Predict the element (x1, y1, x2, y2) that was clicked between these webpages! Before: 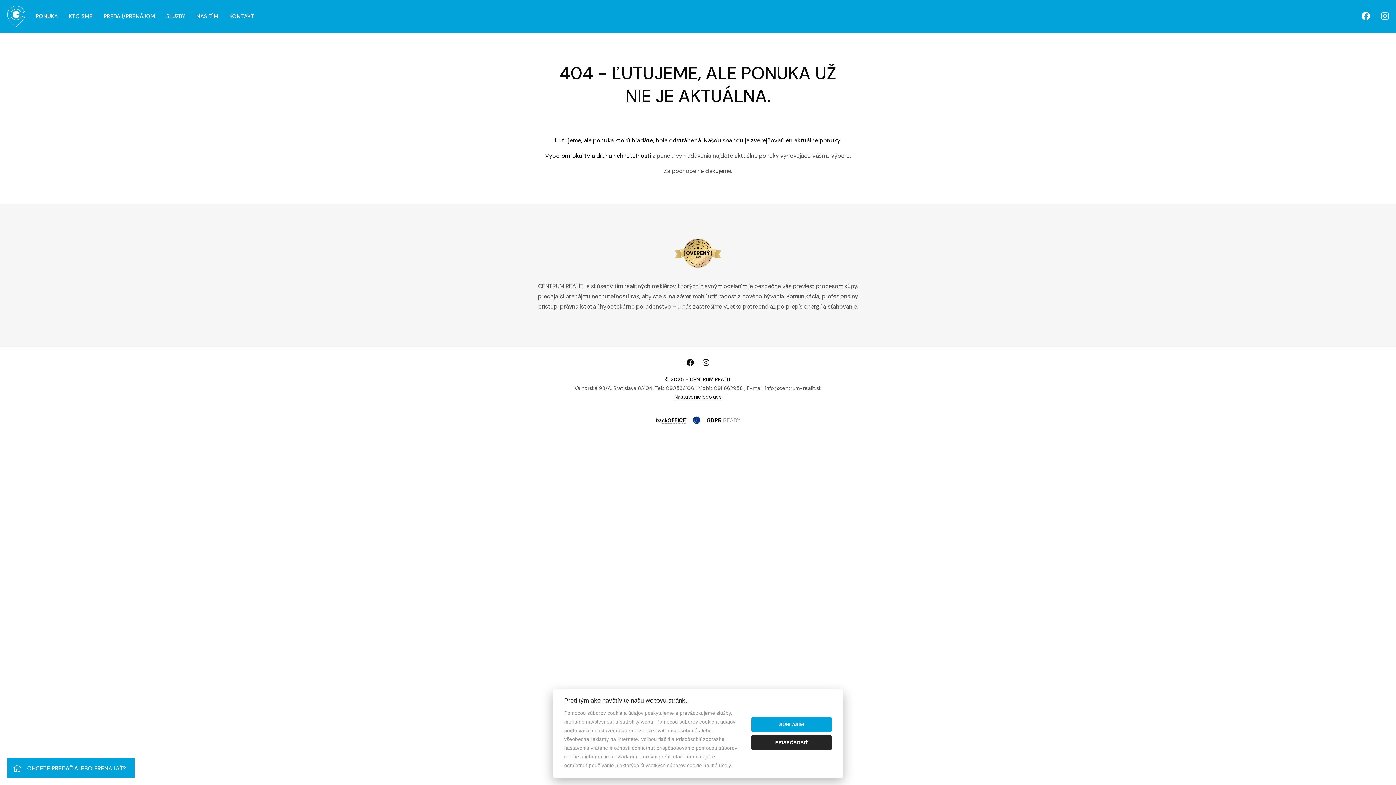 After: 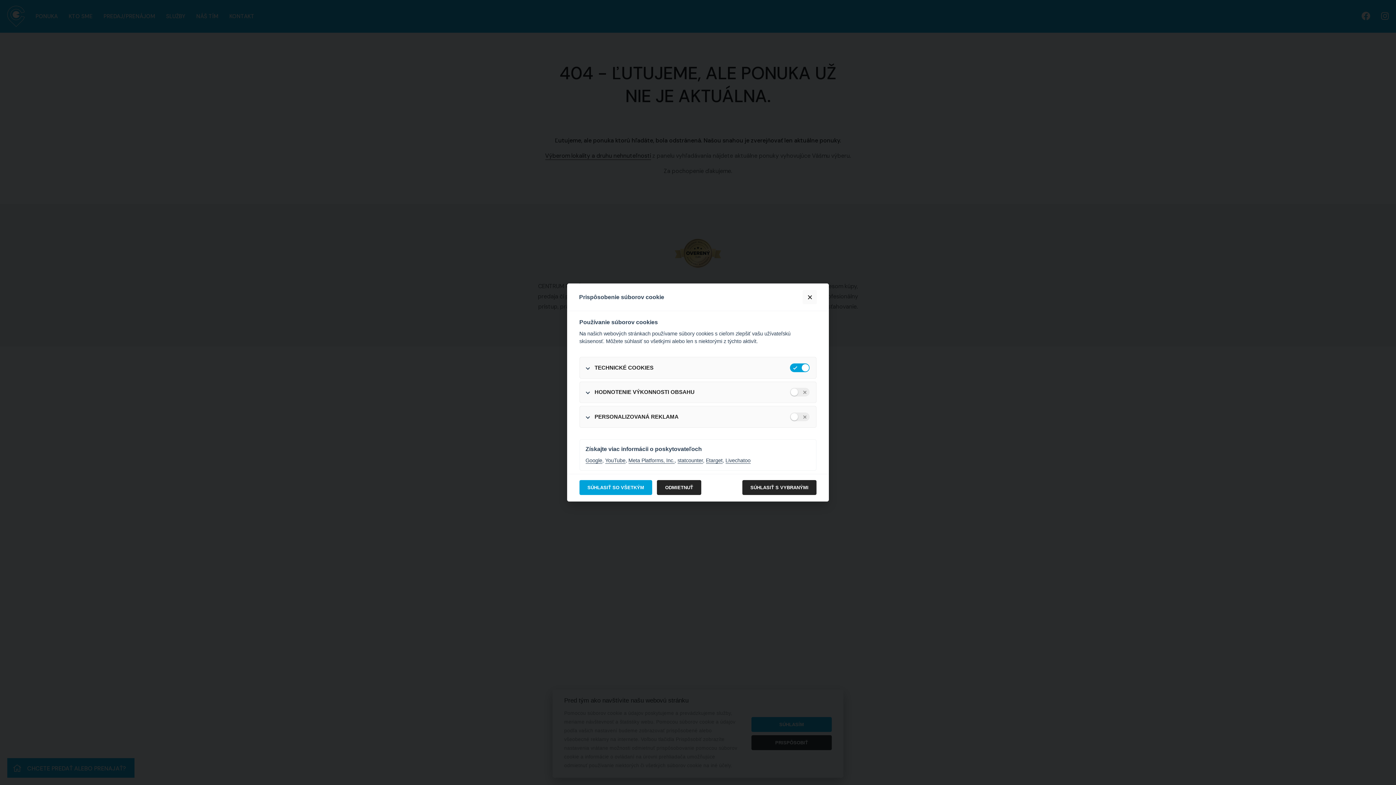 Action: bbox: (674, 393, 721, 400) label: Nastavenie cookies